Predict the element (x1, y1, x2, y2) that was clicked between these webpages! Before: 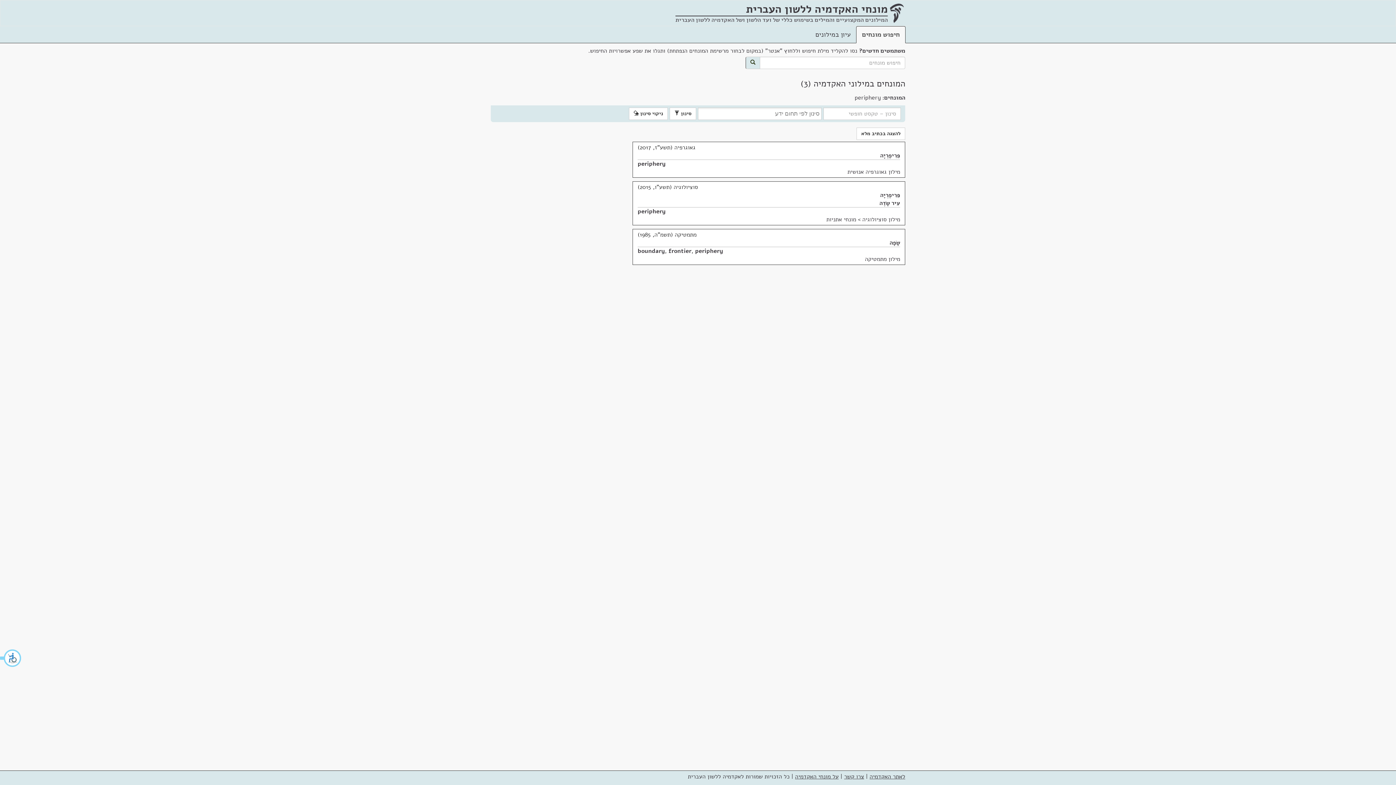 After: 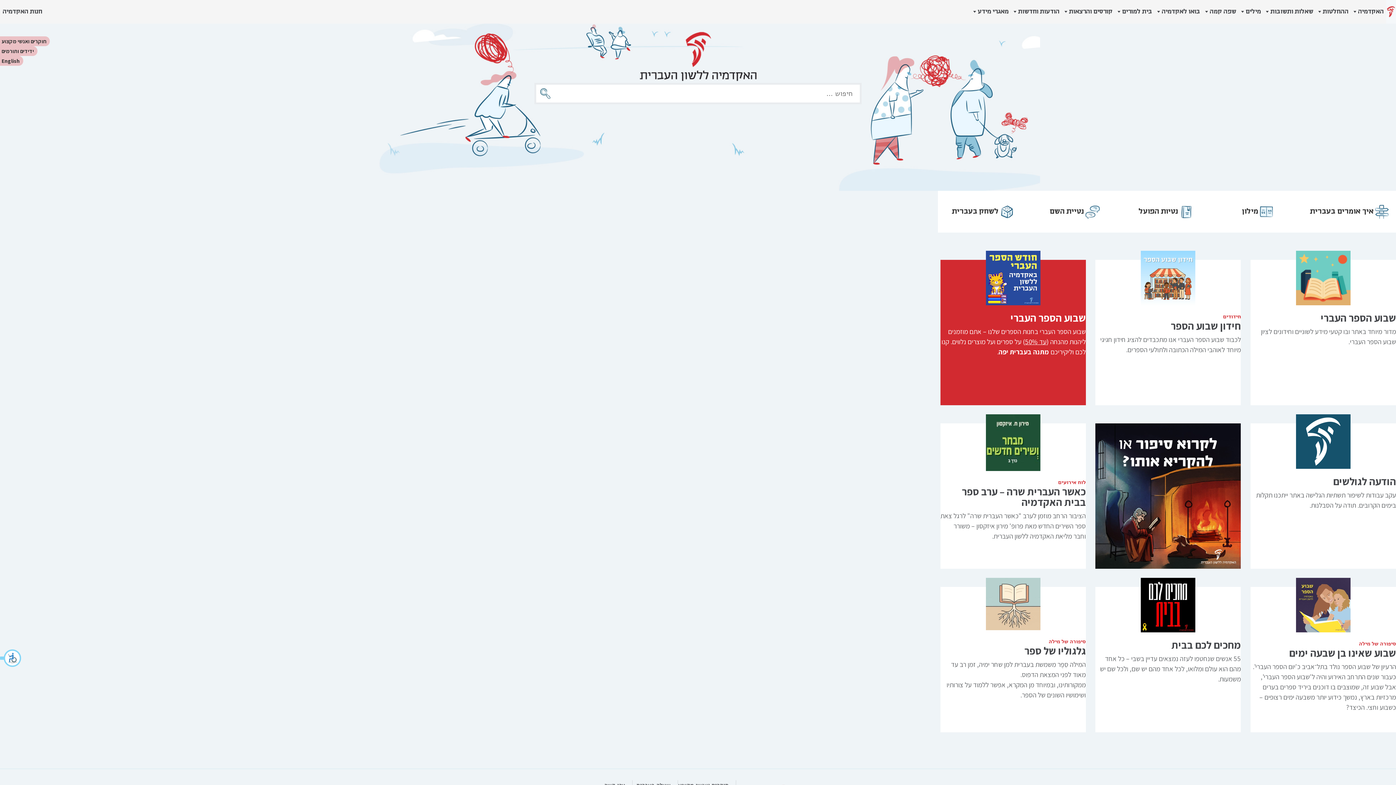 Action: label: לאתר האקדמיה bbox: (869, 773, 905, 781)